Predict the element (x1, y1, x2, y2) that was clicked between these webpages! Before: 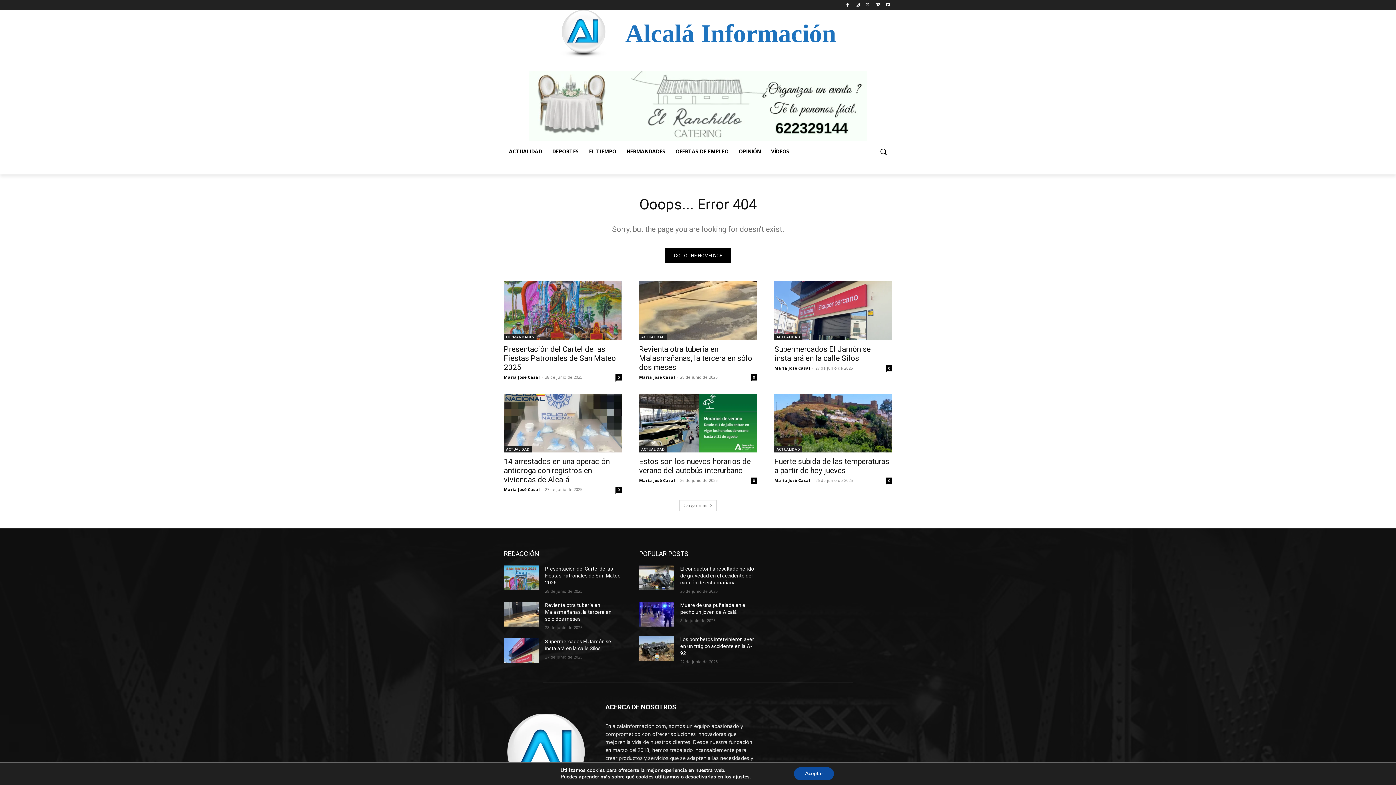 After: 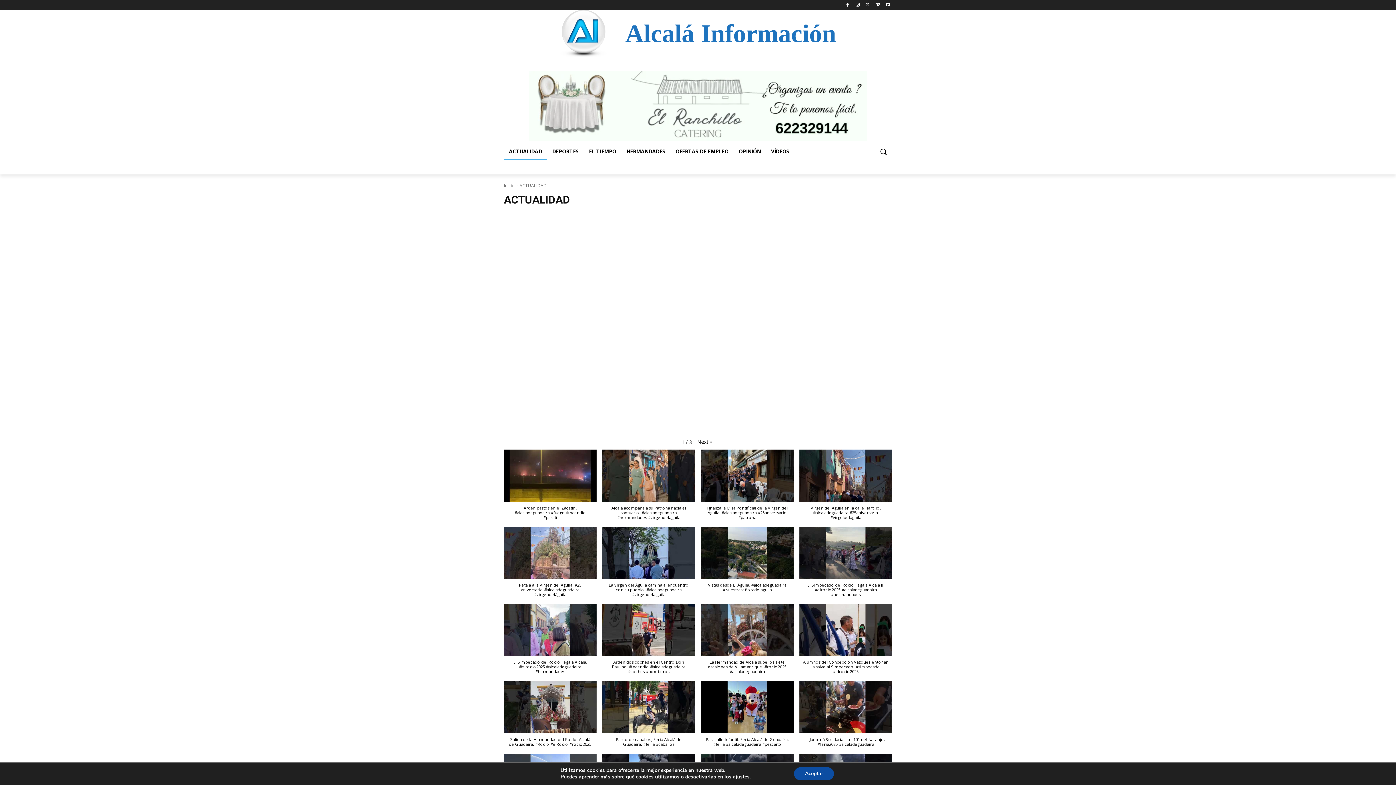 Action: bbox: (774, 446, 802, 452) label: ACTUALIDAD